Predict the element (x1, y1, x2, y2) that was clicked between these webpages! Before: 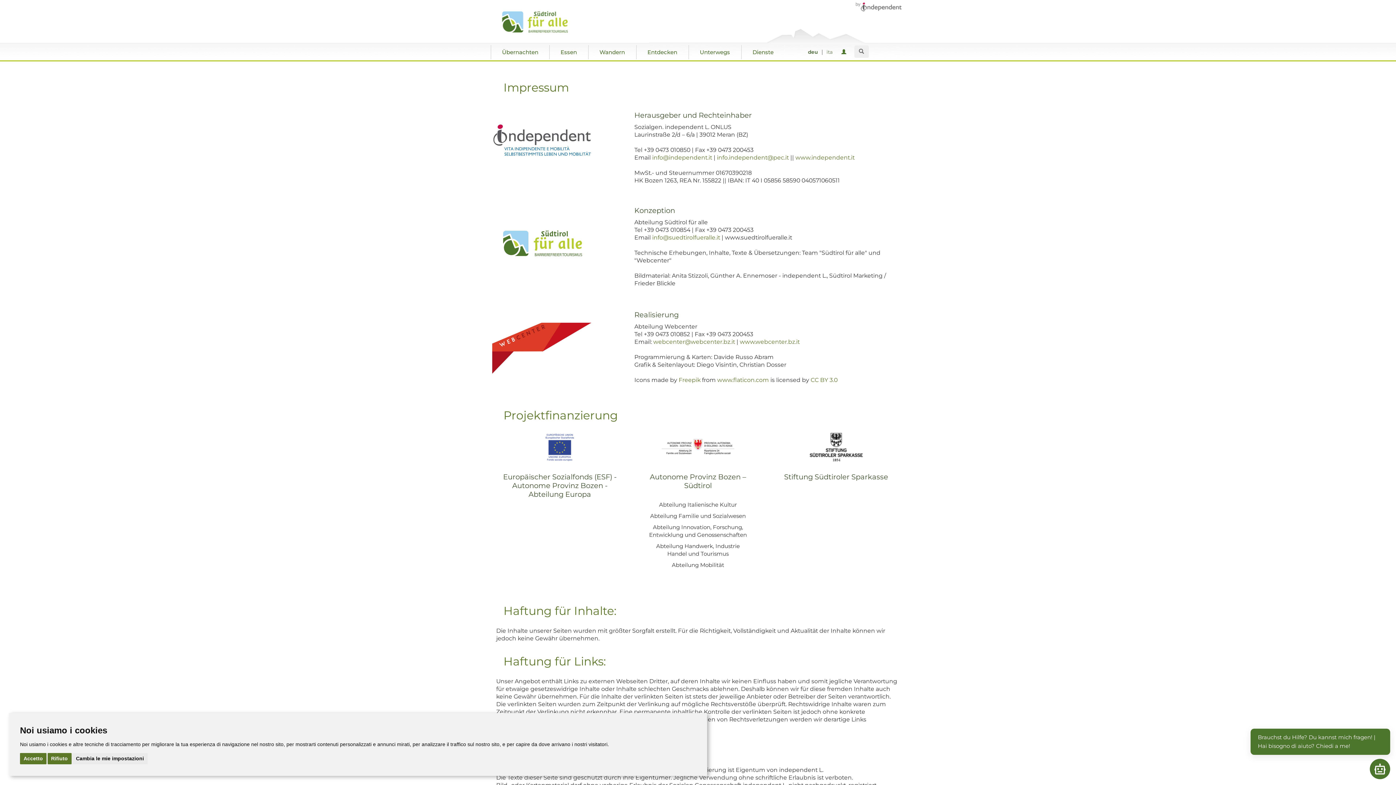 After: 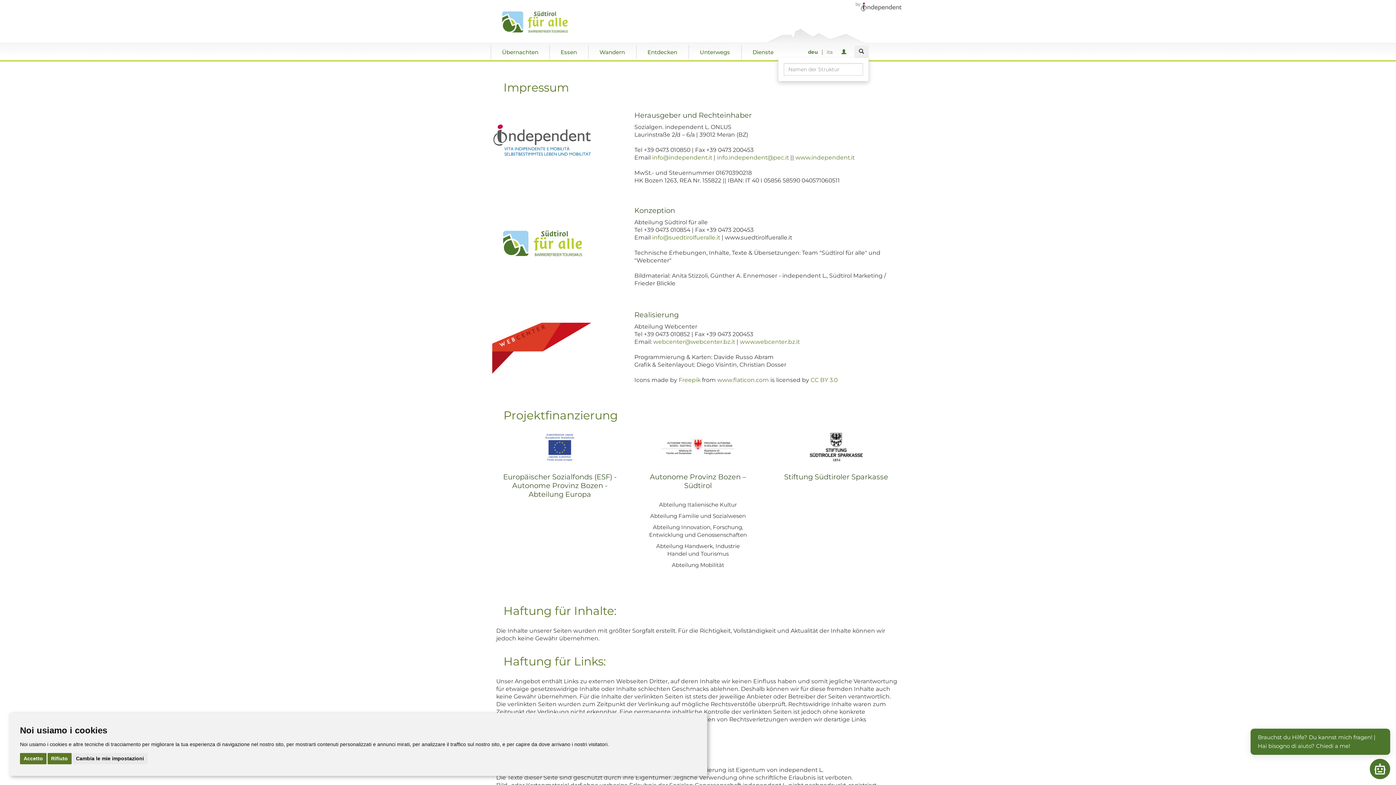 Action: bbox: (854, 45, 868, 57) label: search